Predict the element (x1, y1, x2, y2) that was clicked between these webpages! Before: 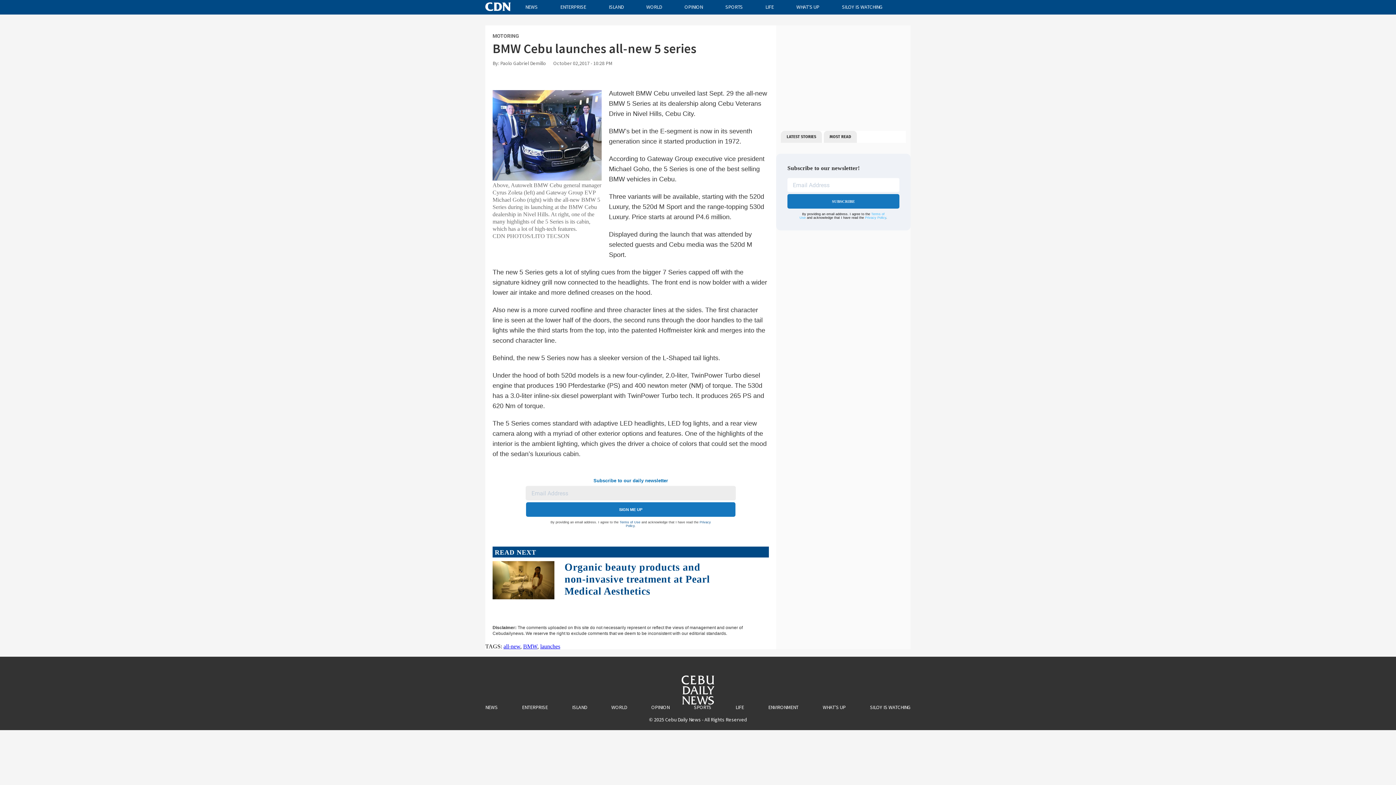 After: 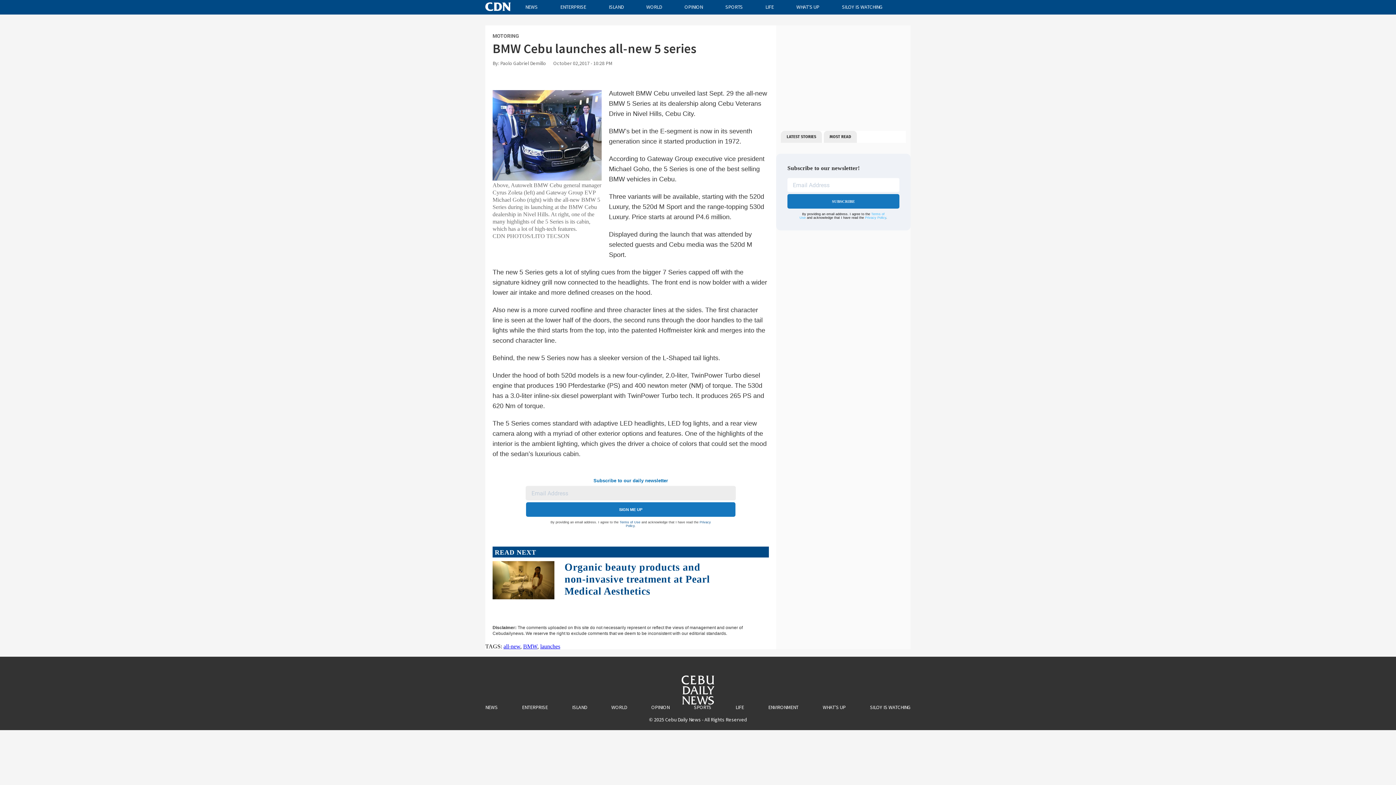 Action: label: MOTORING bbox: (492, 33, 519, 38)